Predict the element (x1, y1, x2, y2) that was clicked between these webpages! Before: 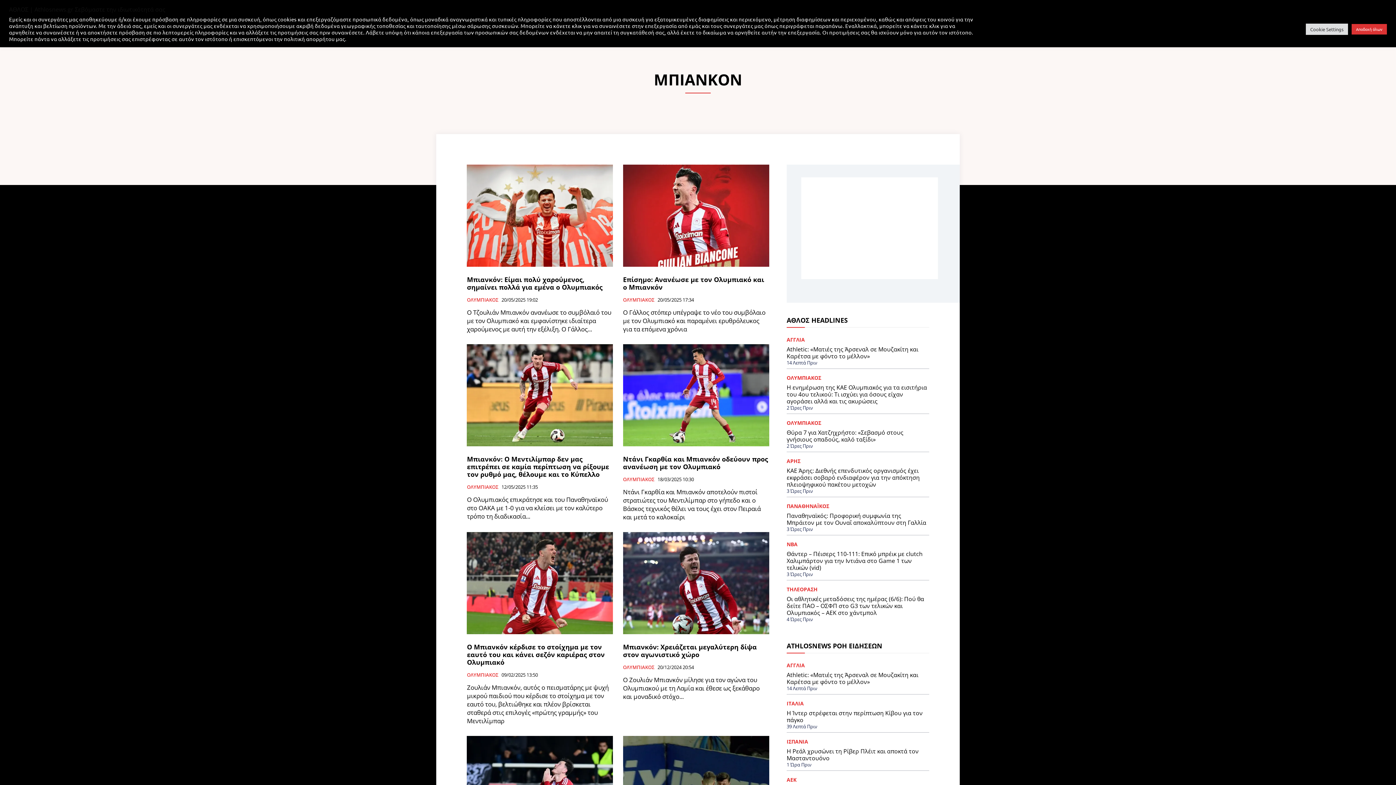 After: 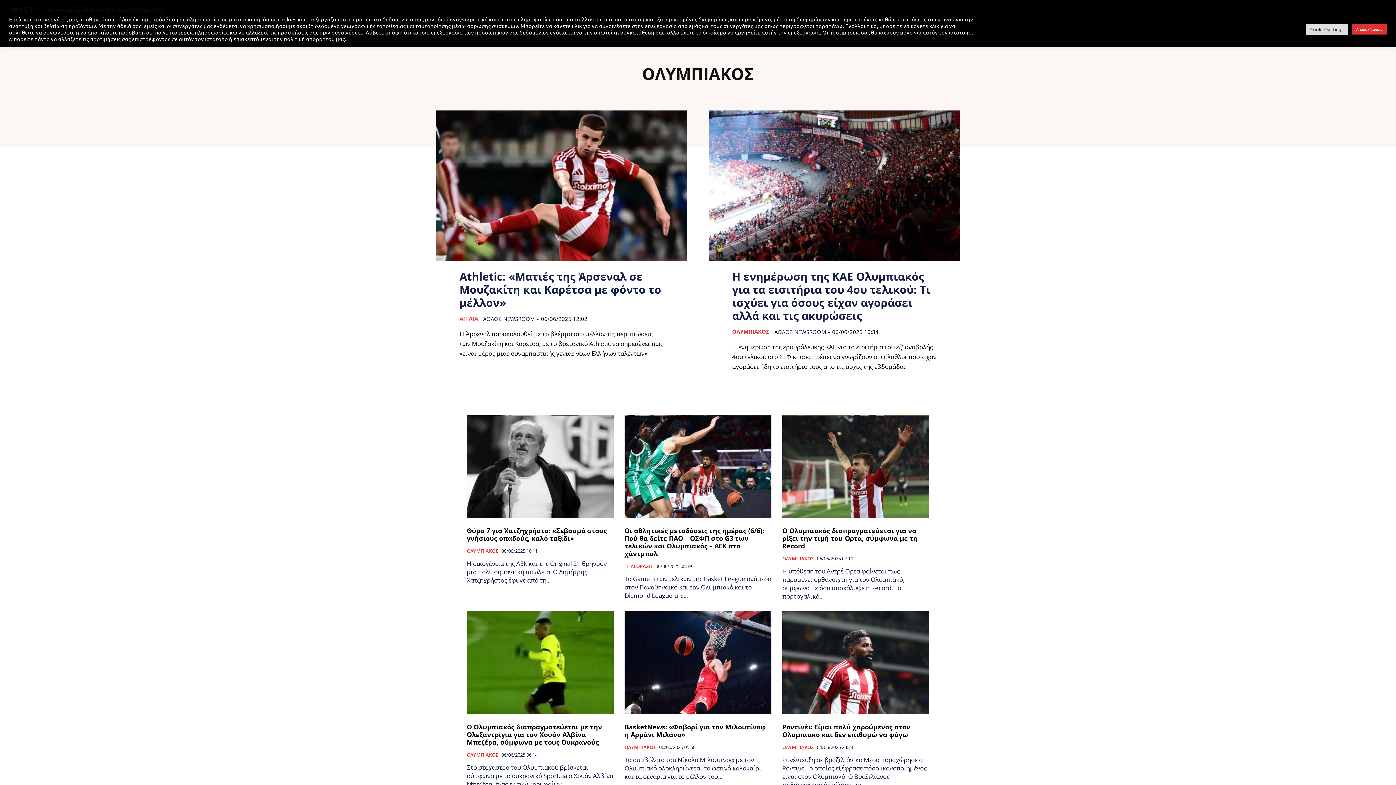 Action: bbox: (623, 297, 654, 302) label: ΟΛΥΜΠΙΑΚΟΣ